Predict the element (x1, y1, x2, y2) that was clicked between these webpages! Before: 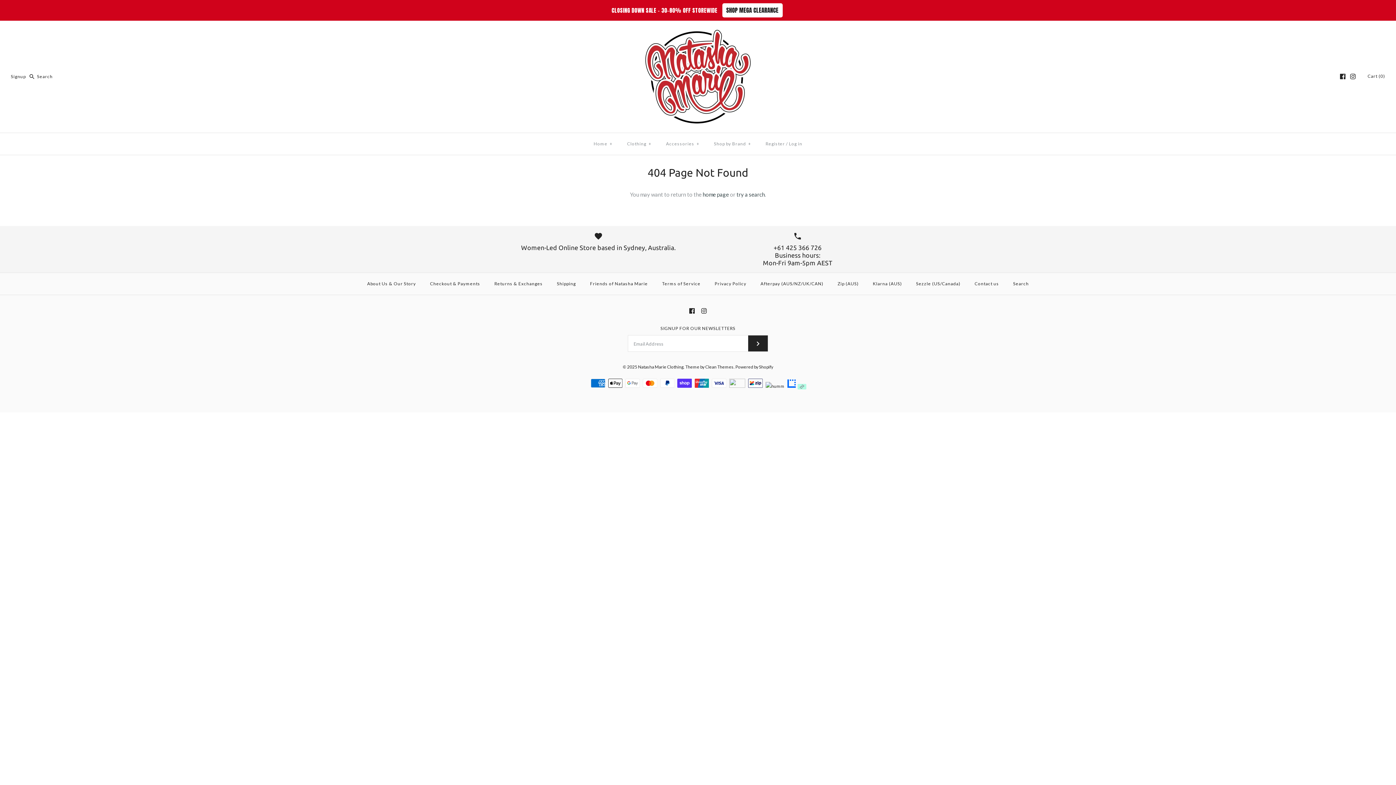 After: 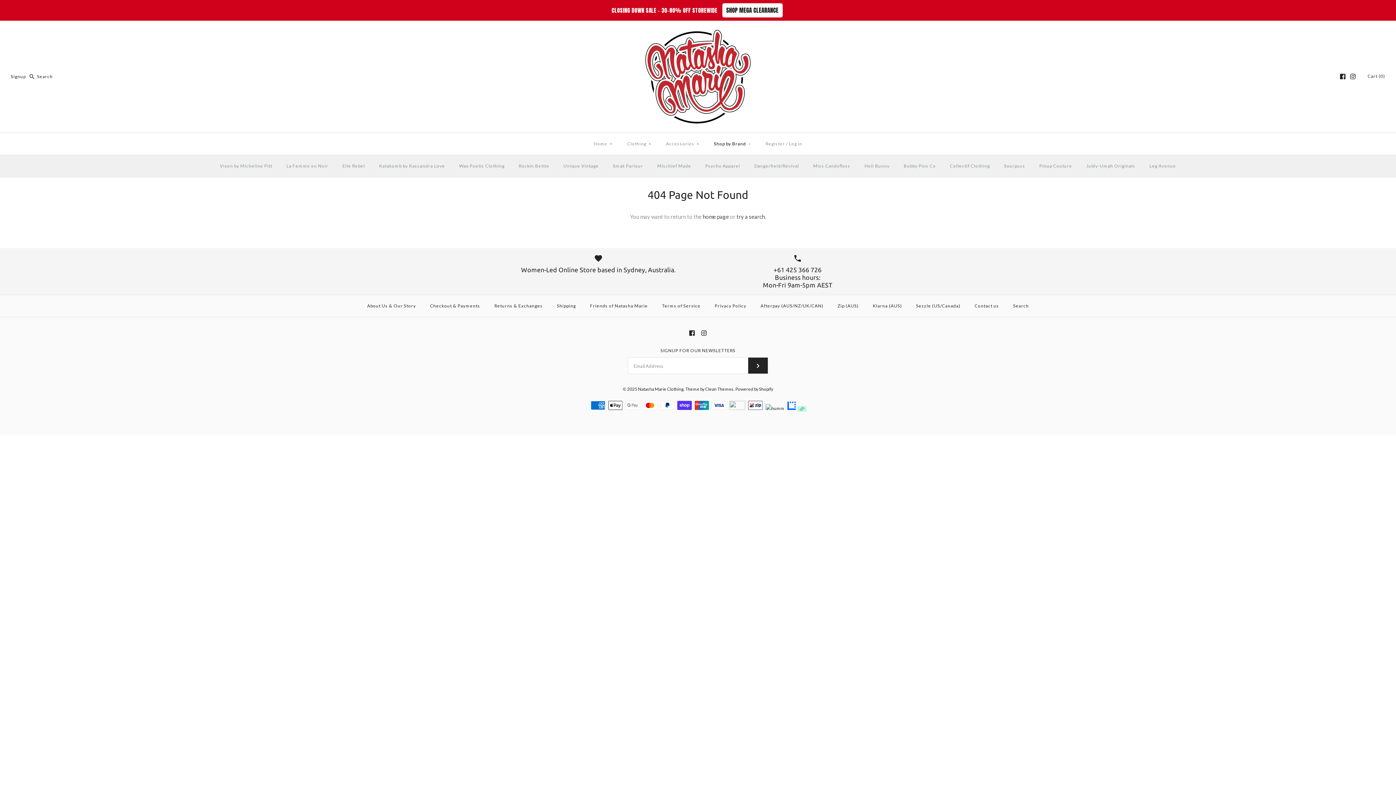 Action: bbox: (707, 134, 758, 152) label: Shop by Brand+